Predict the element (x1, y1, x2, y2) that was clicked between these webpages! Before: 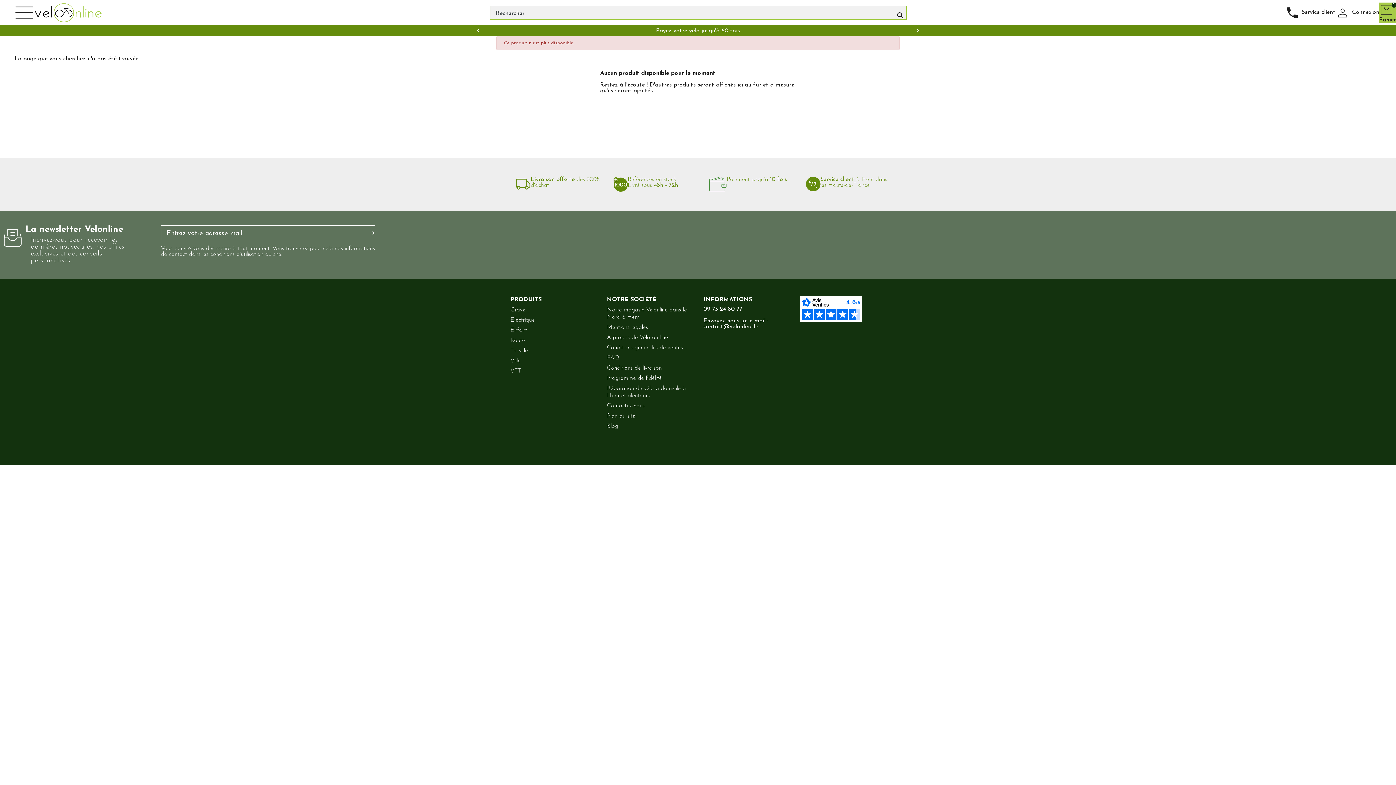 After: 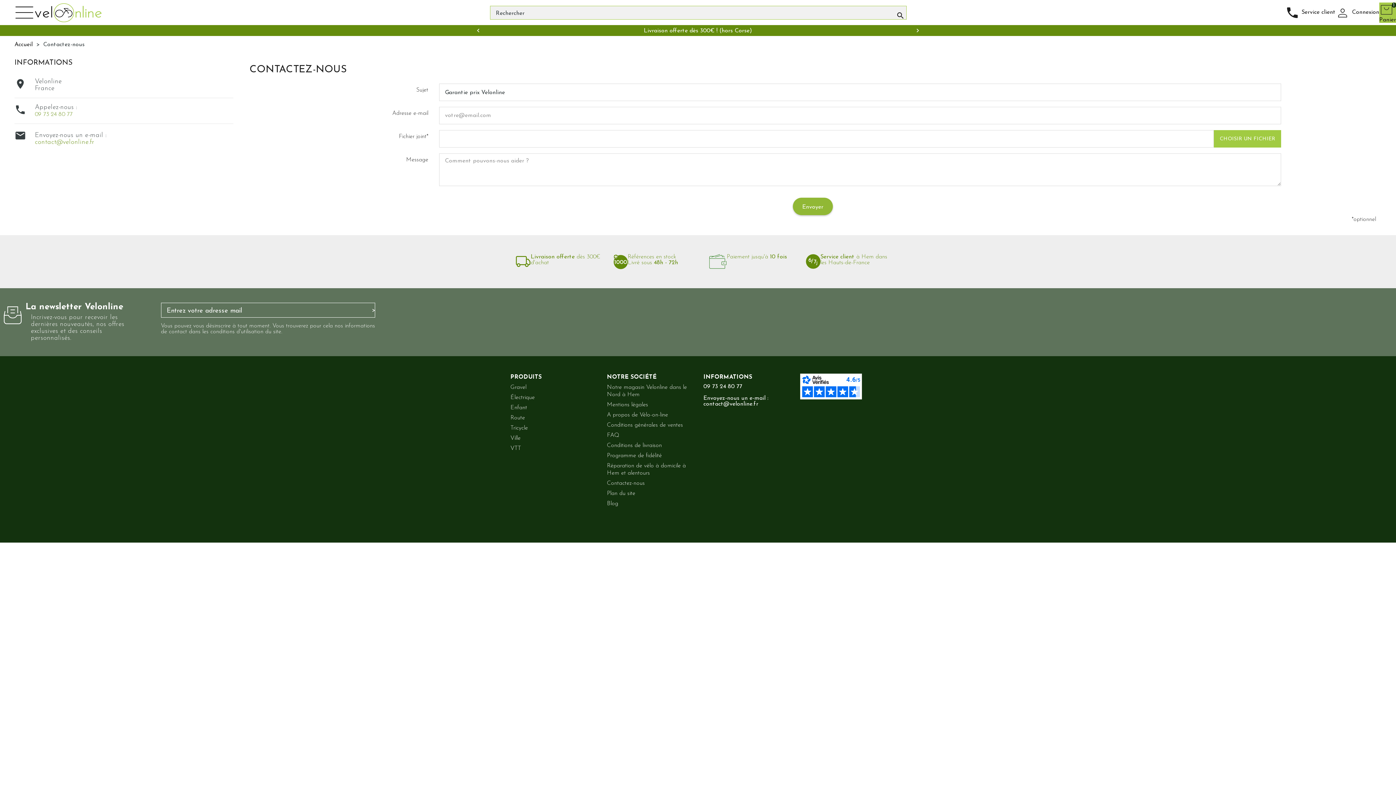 Action: label: Service client bbox: (1301, 9, 1336, 15)